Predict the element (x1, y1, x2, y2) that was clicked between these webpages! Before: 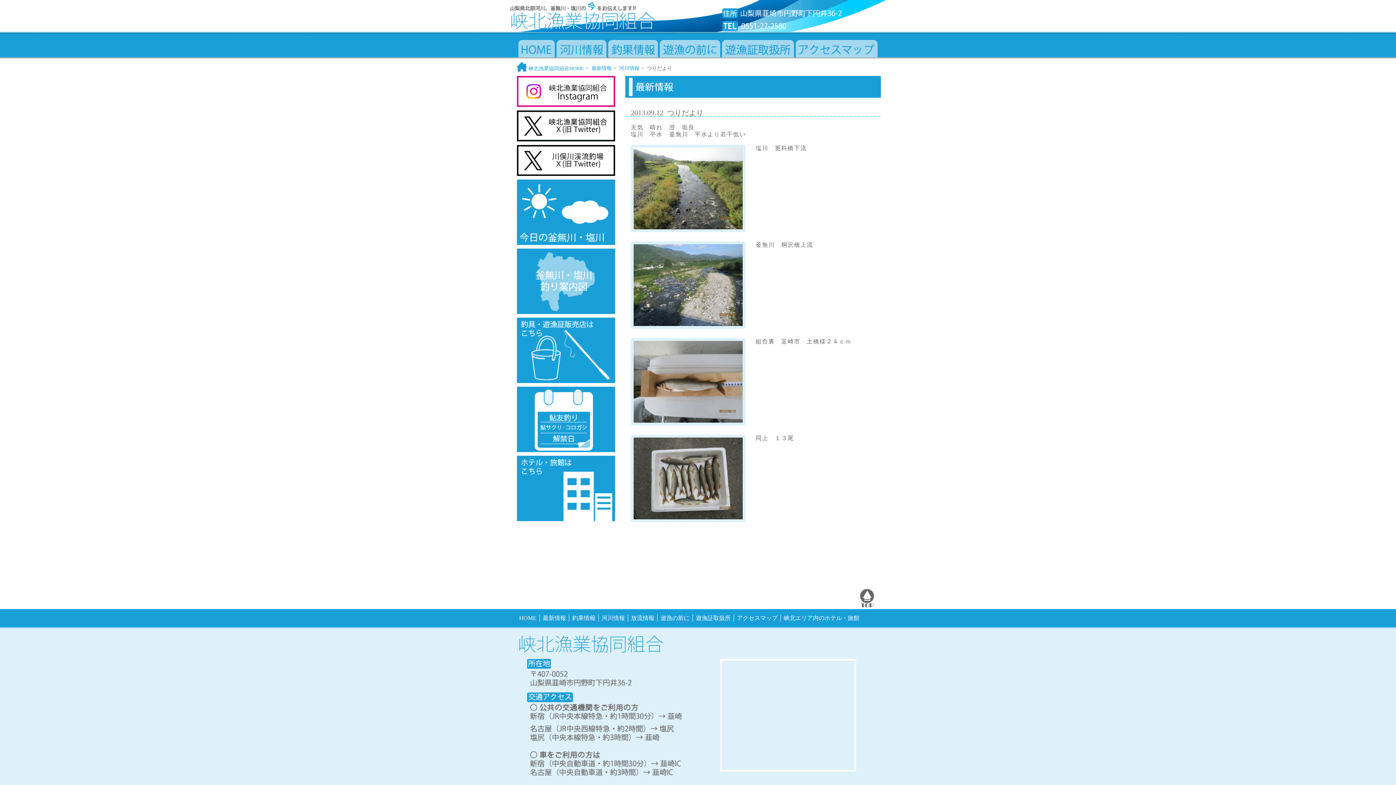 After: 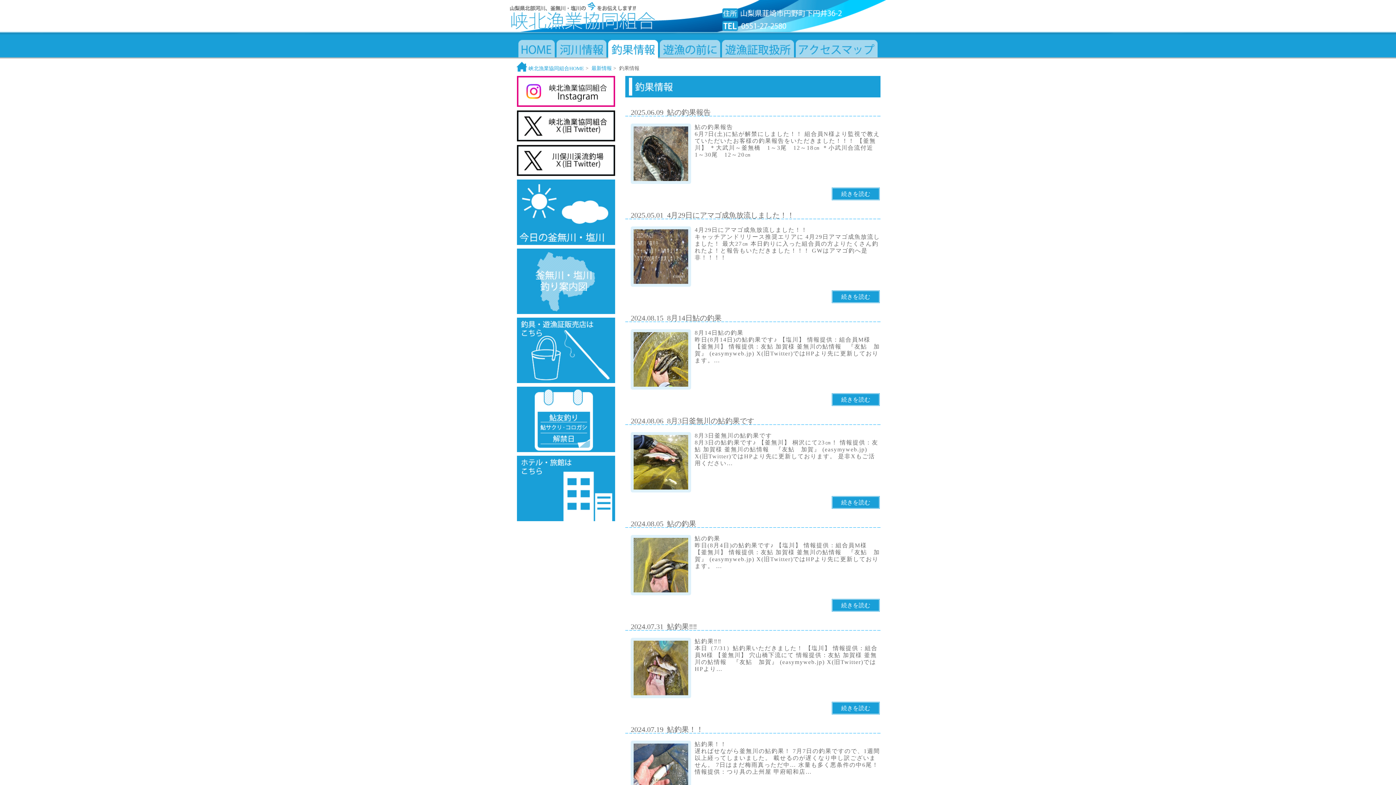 Action: bbox: (572, 615, 595, 621) label: 釣果情報